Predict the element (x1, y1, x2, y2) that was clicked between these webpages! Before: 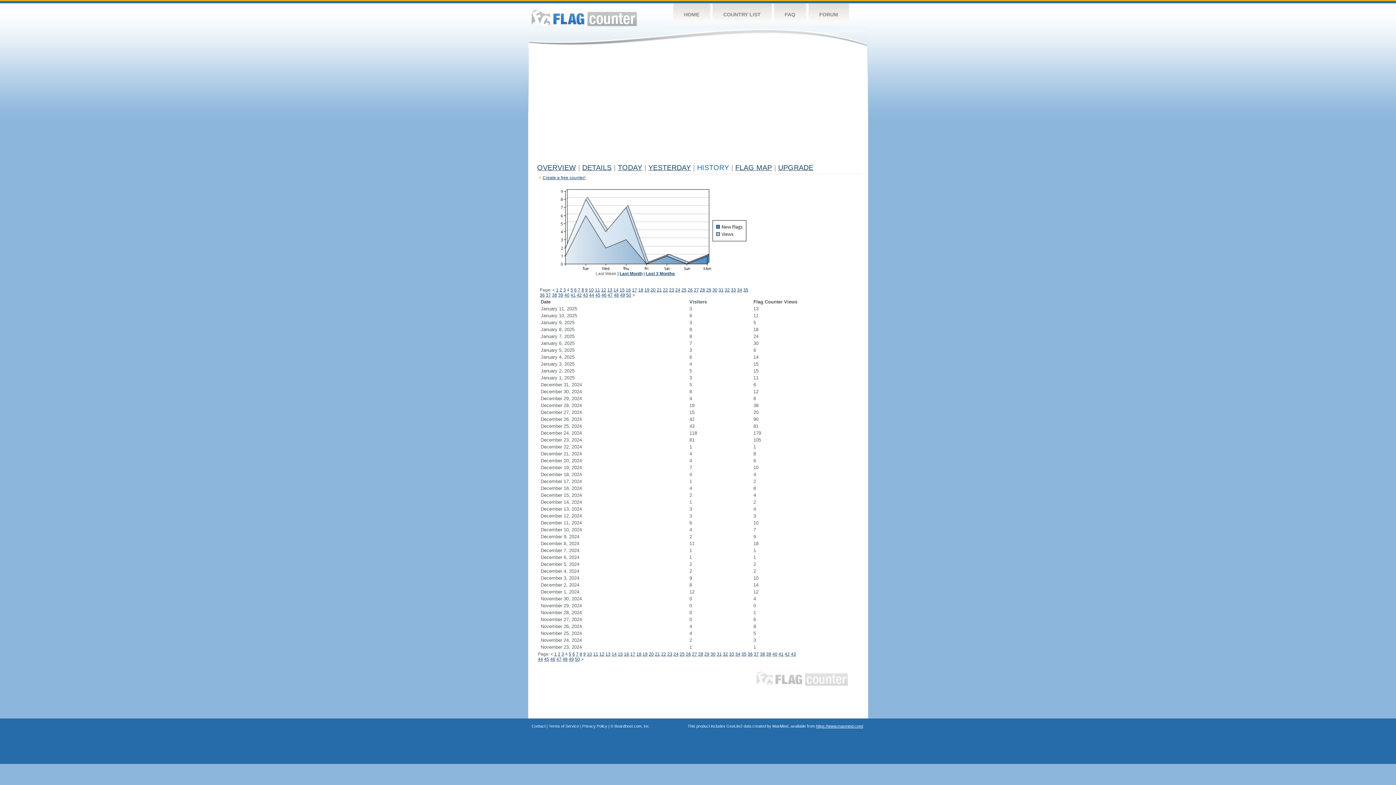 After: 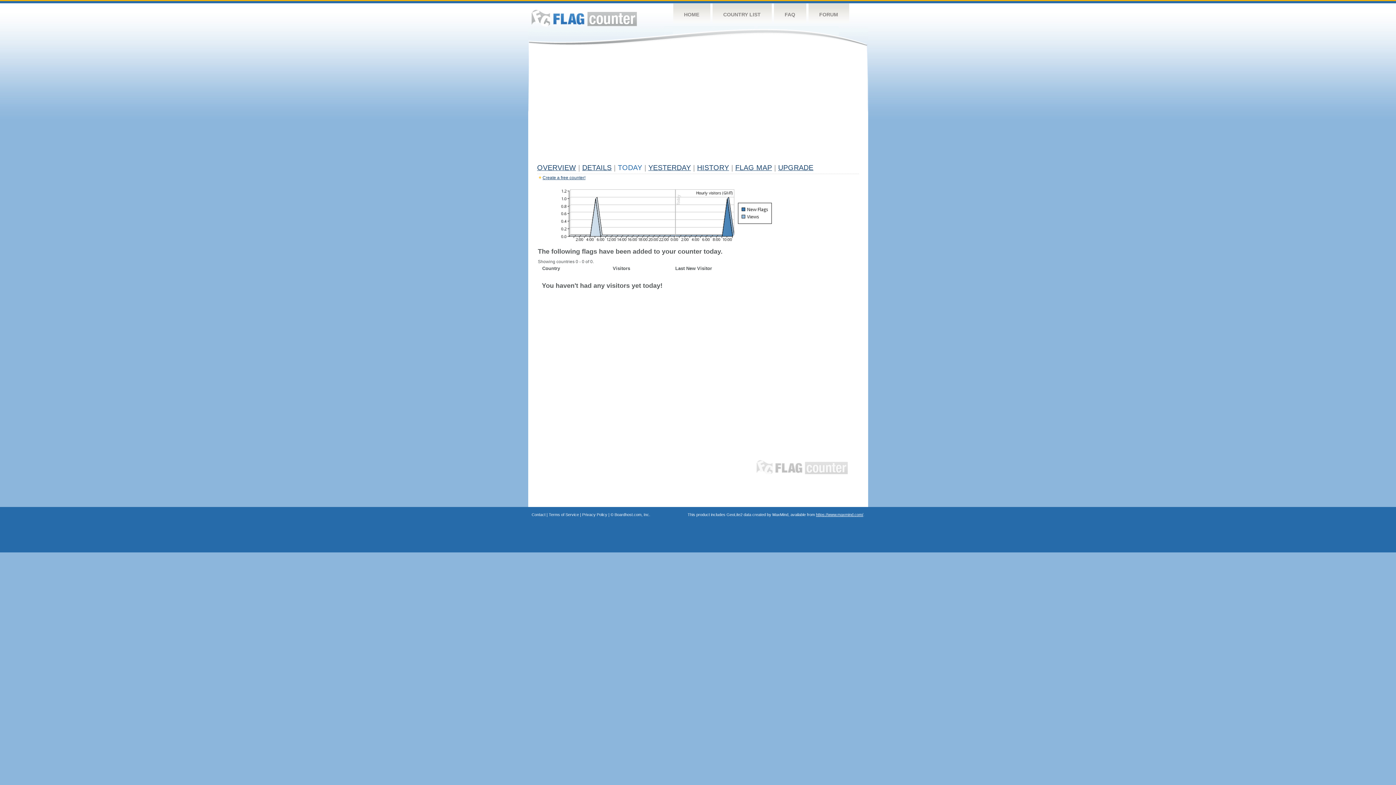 Action: bbox: (618, 163, 642, 171) label: TODAY